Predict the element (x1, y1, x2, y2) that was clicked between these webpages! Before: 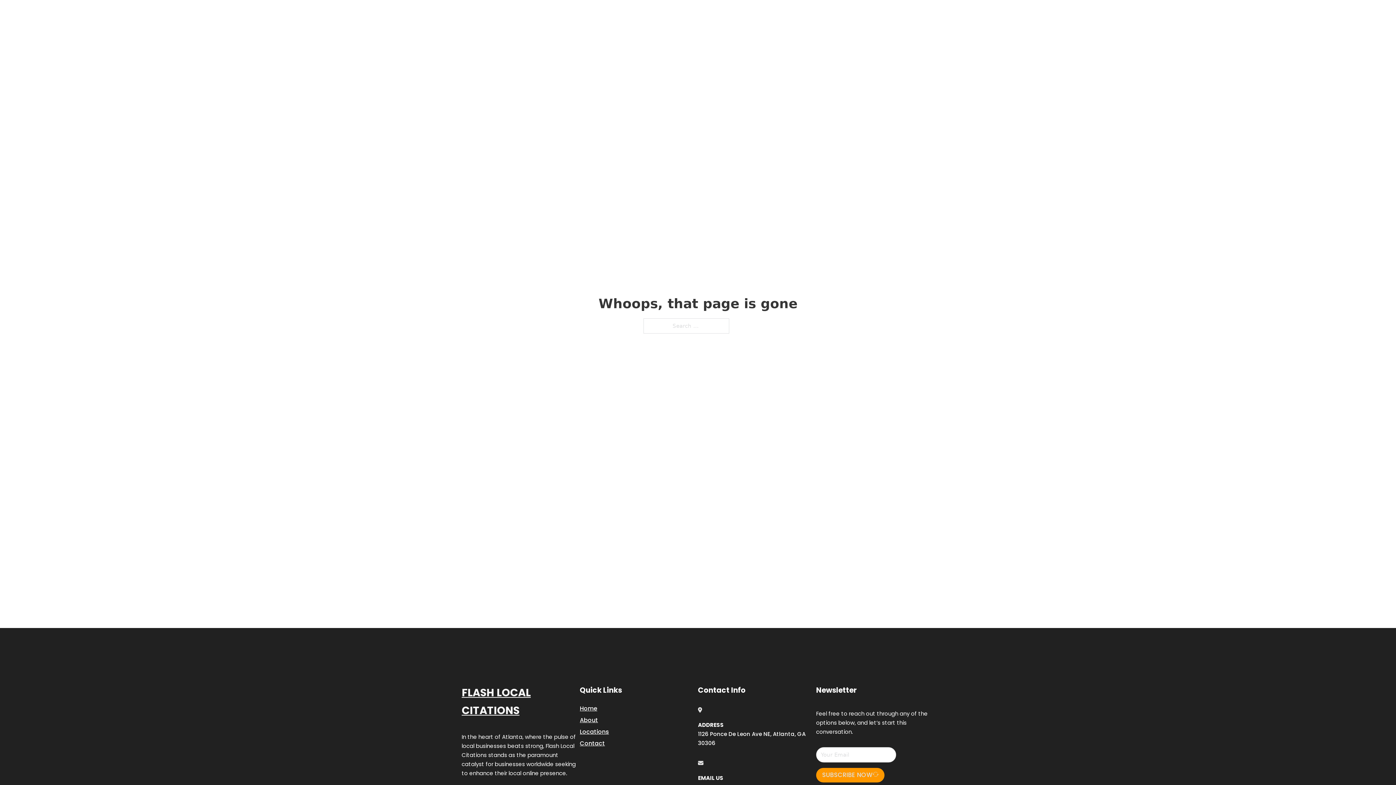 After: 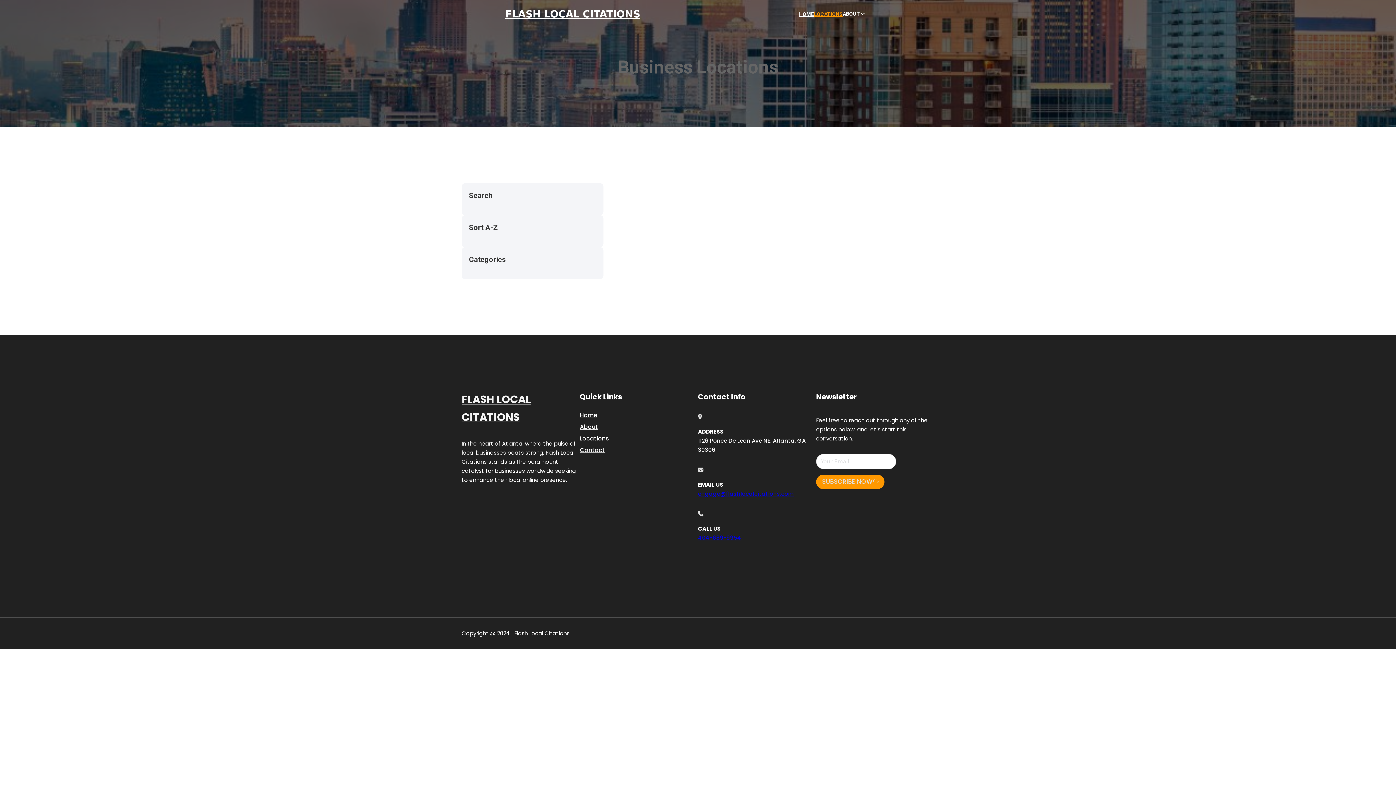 Action: label: Locations bbox: (580, 727, 609, 736)